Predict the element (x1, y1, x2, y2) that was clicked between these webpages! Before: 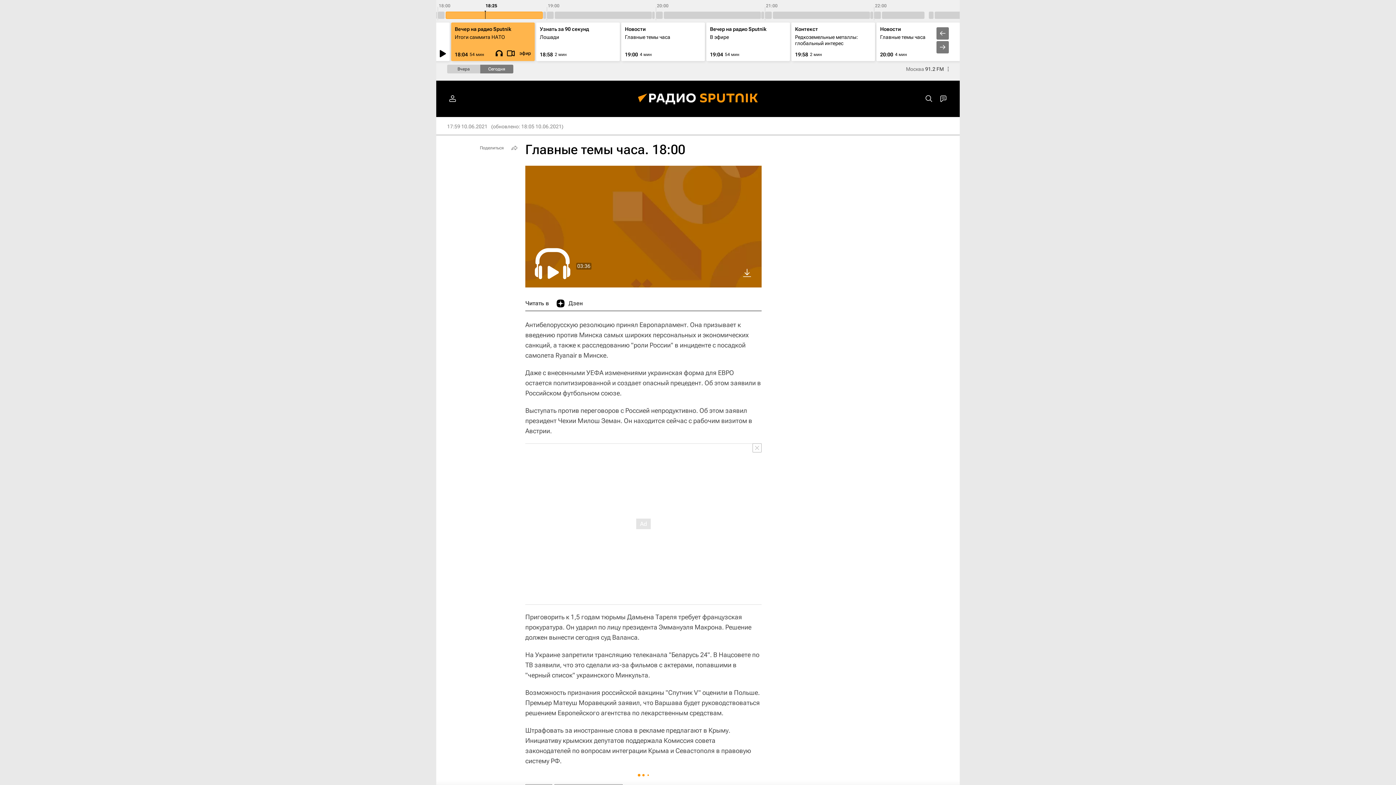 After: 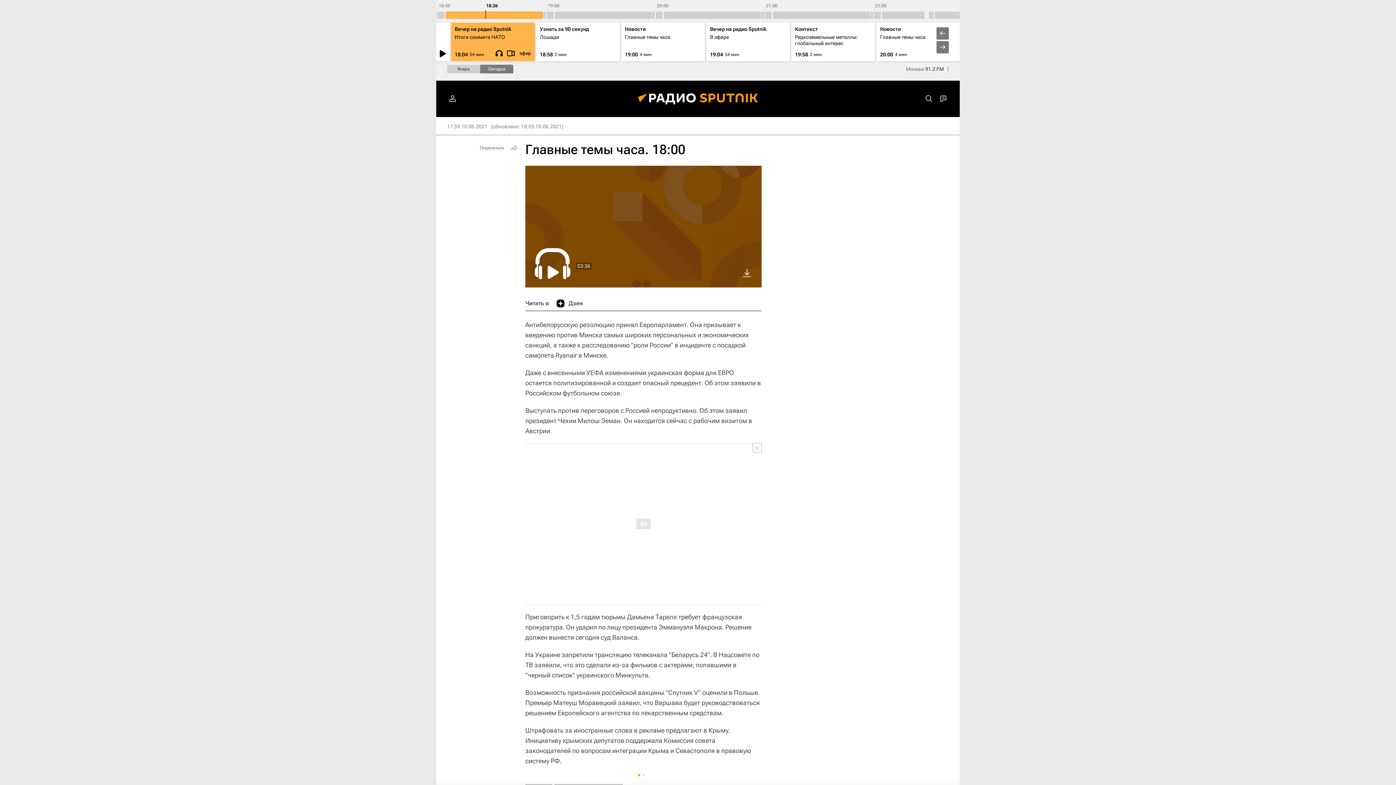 Action: bbox: (740, 265, 754, 284)